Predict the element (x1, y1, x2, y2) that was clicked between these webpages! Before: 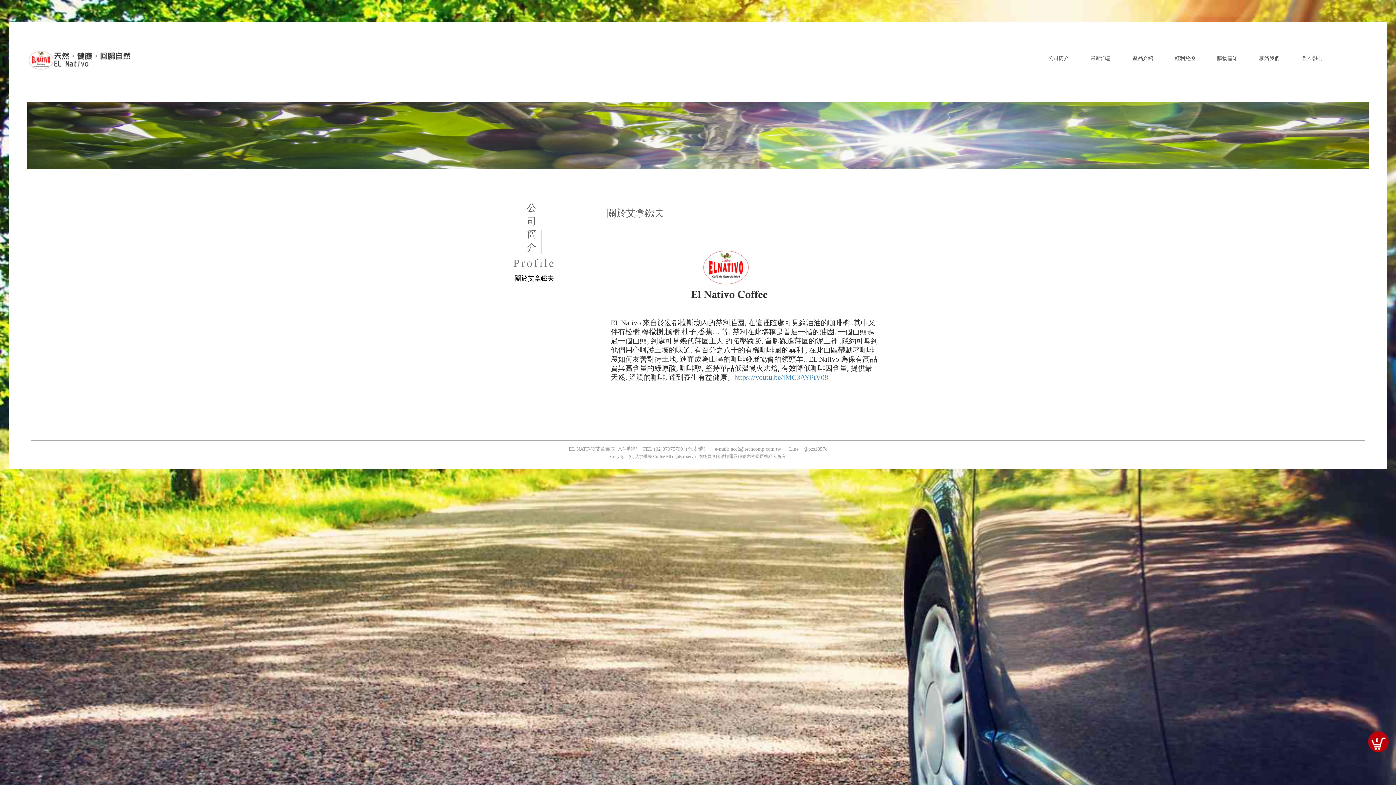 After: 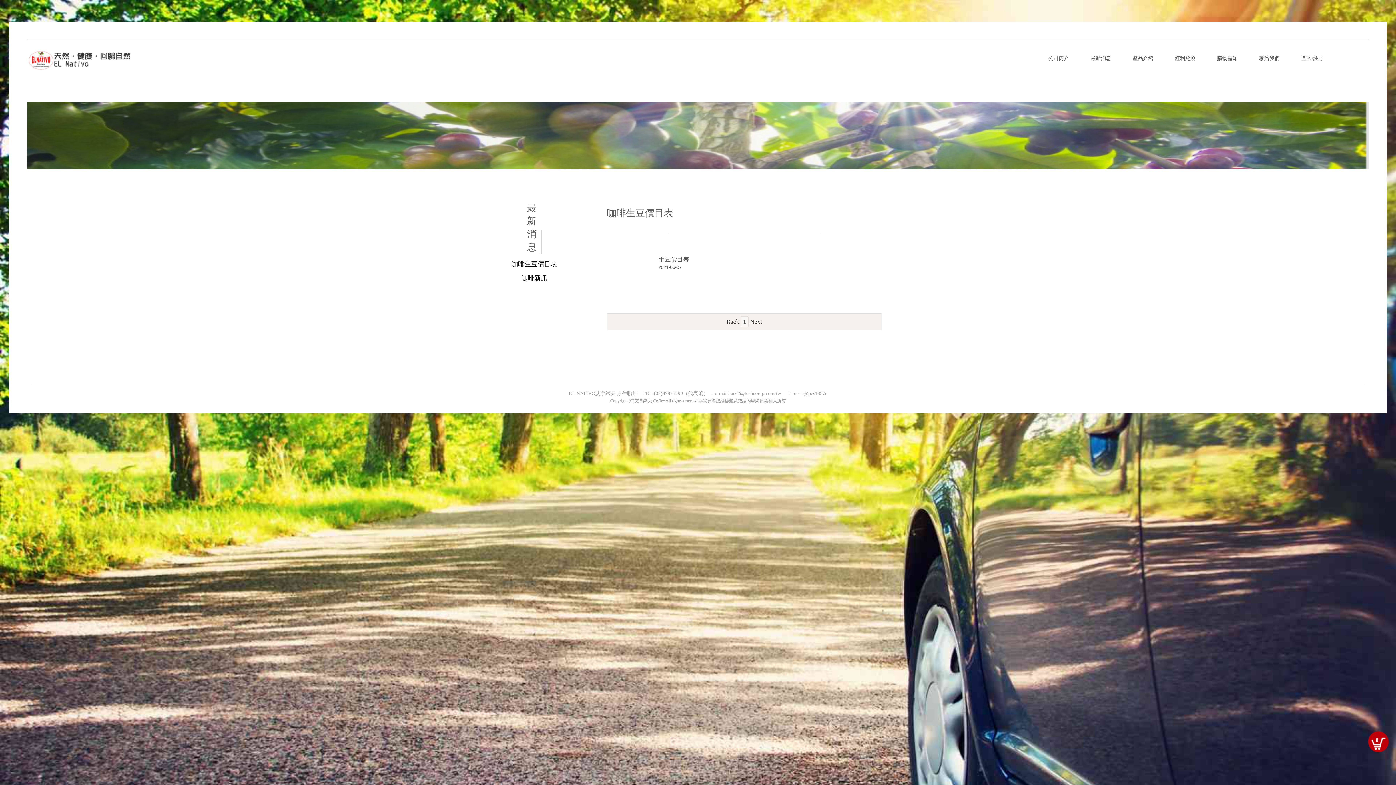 Action: bbox: (1090, 54, 1111, 62) label: 最新消息